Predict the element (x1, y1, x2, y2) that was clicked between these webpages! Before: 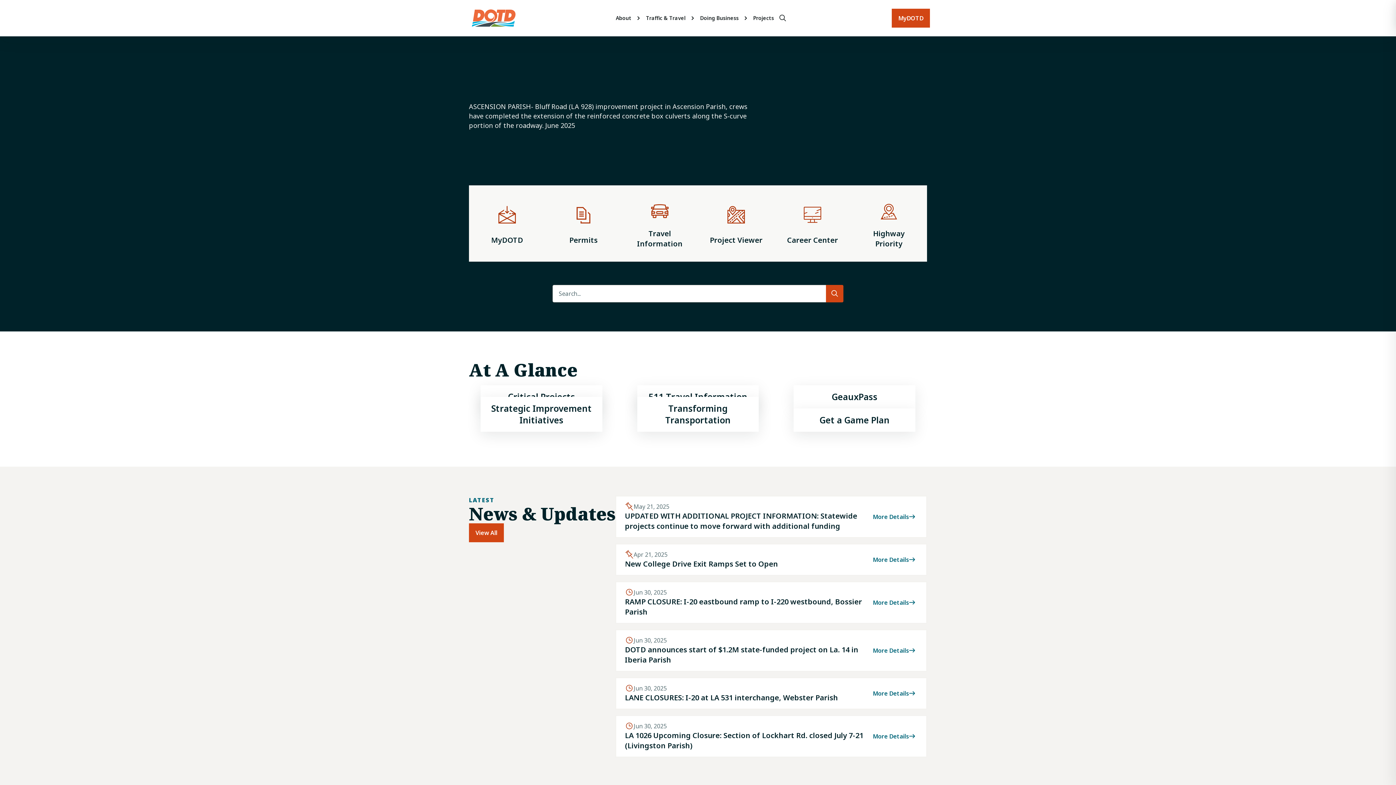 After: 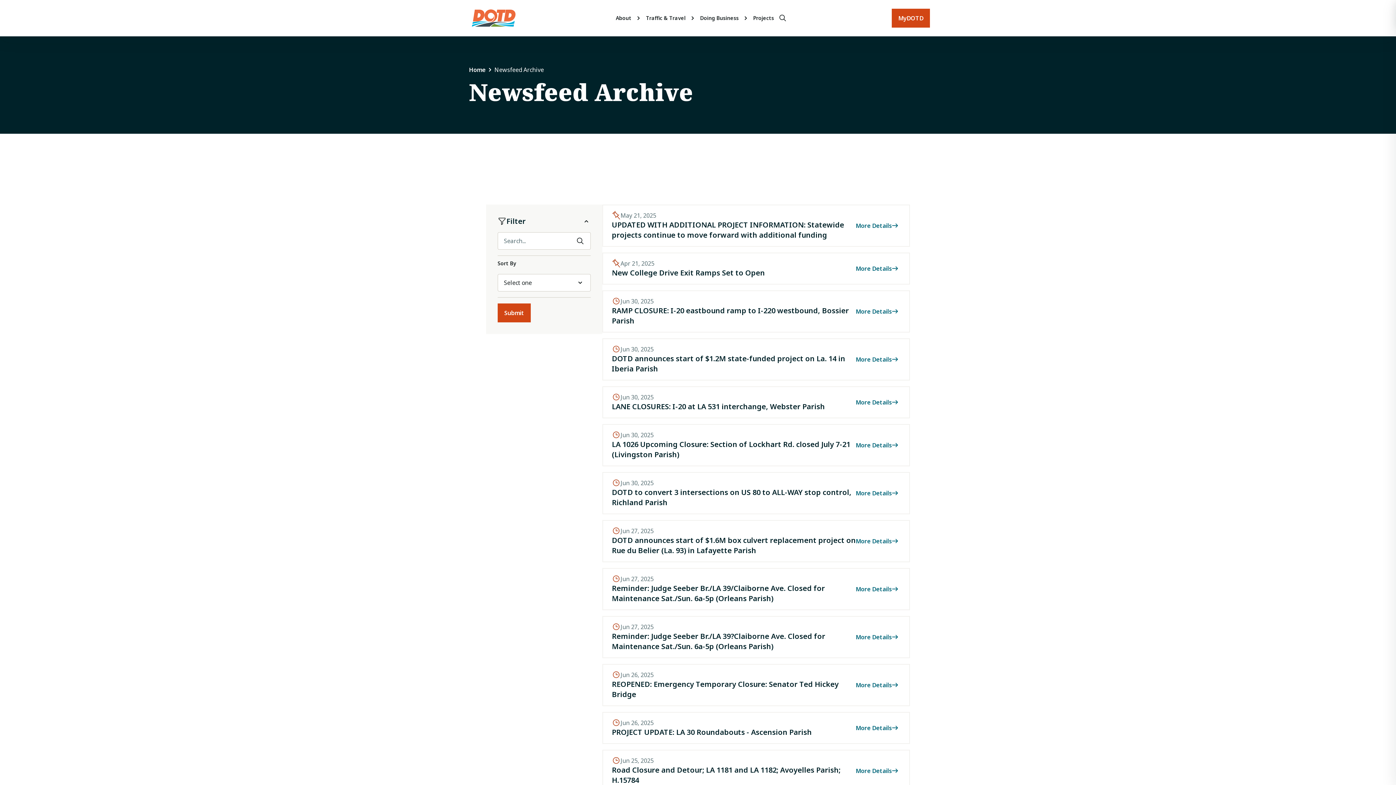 Action: label: View All bbox: (469, 523, 504, 542)